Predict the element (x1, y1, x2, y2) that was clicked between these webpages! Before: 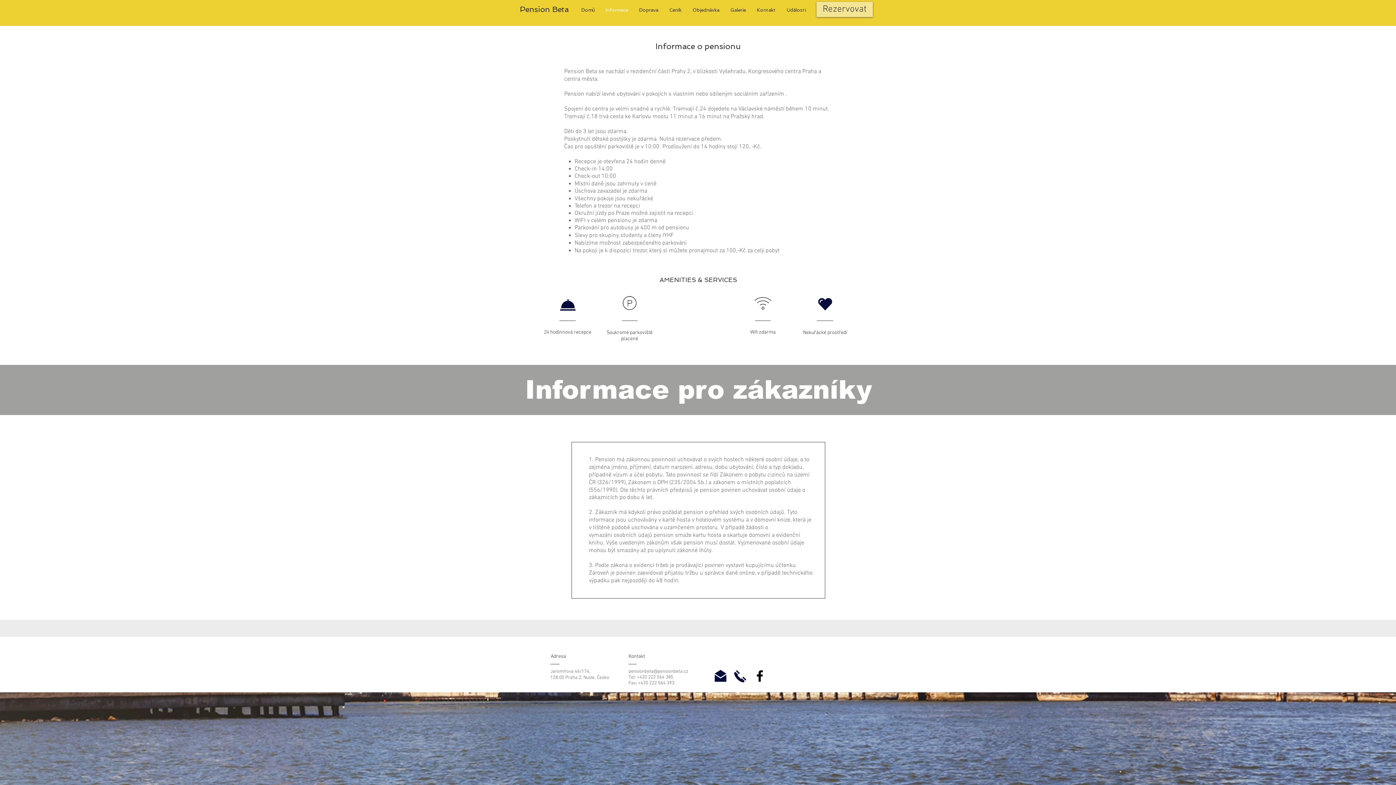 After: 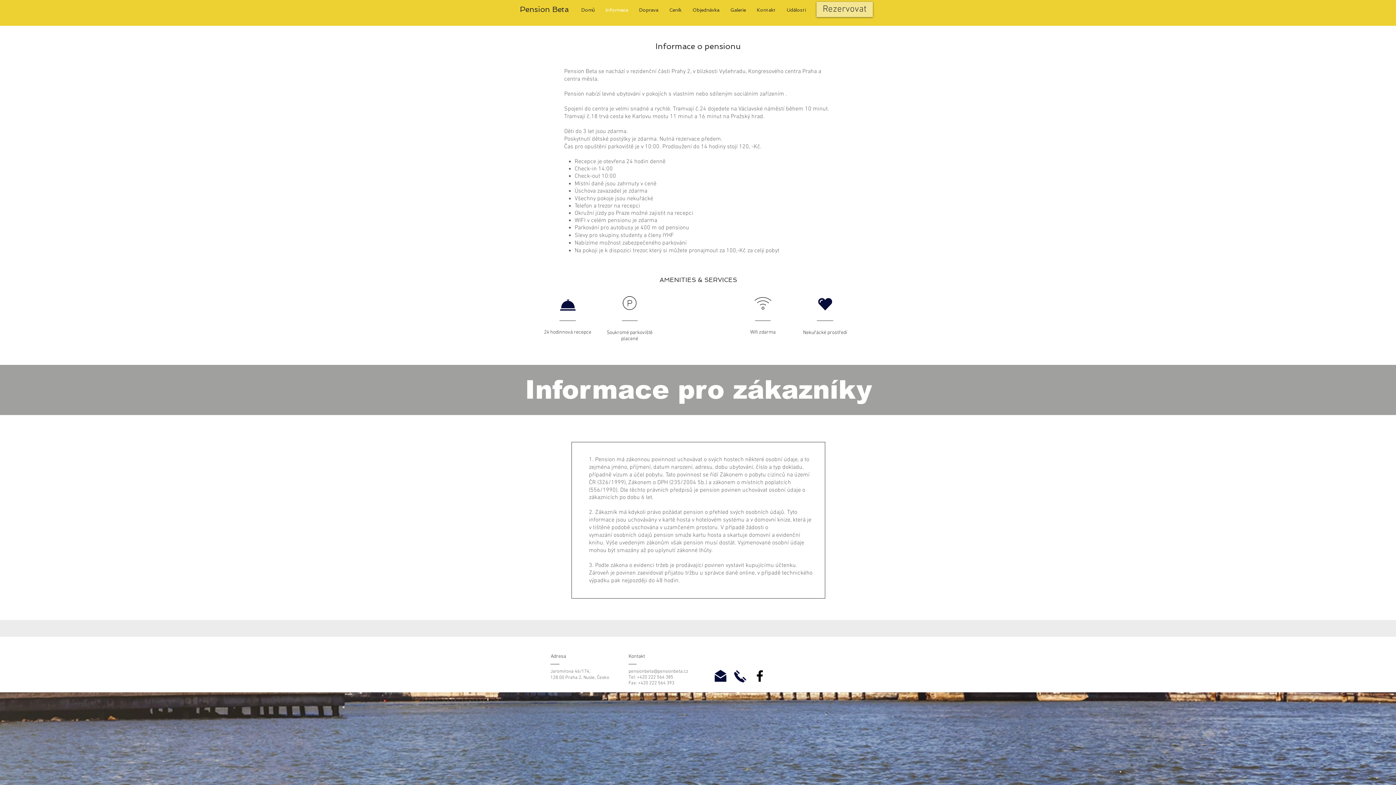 Action: bbox: (713, 669, 728, 683)